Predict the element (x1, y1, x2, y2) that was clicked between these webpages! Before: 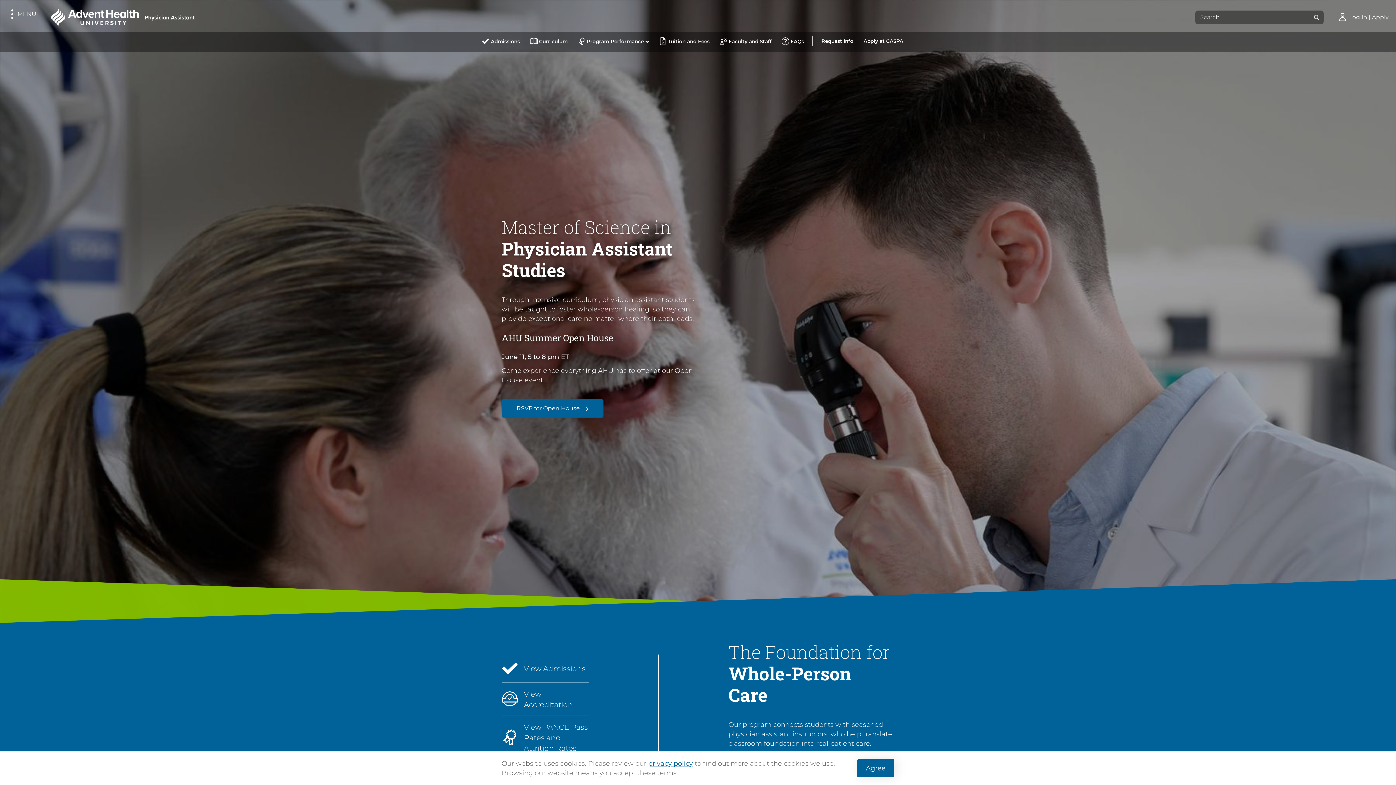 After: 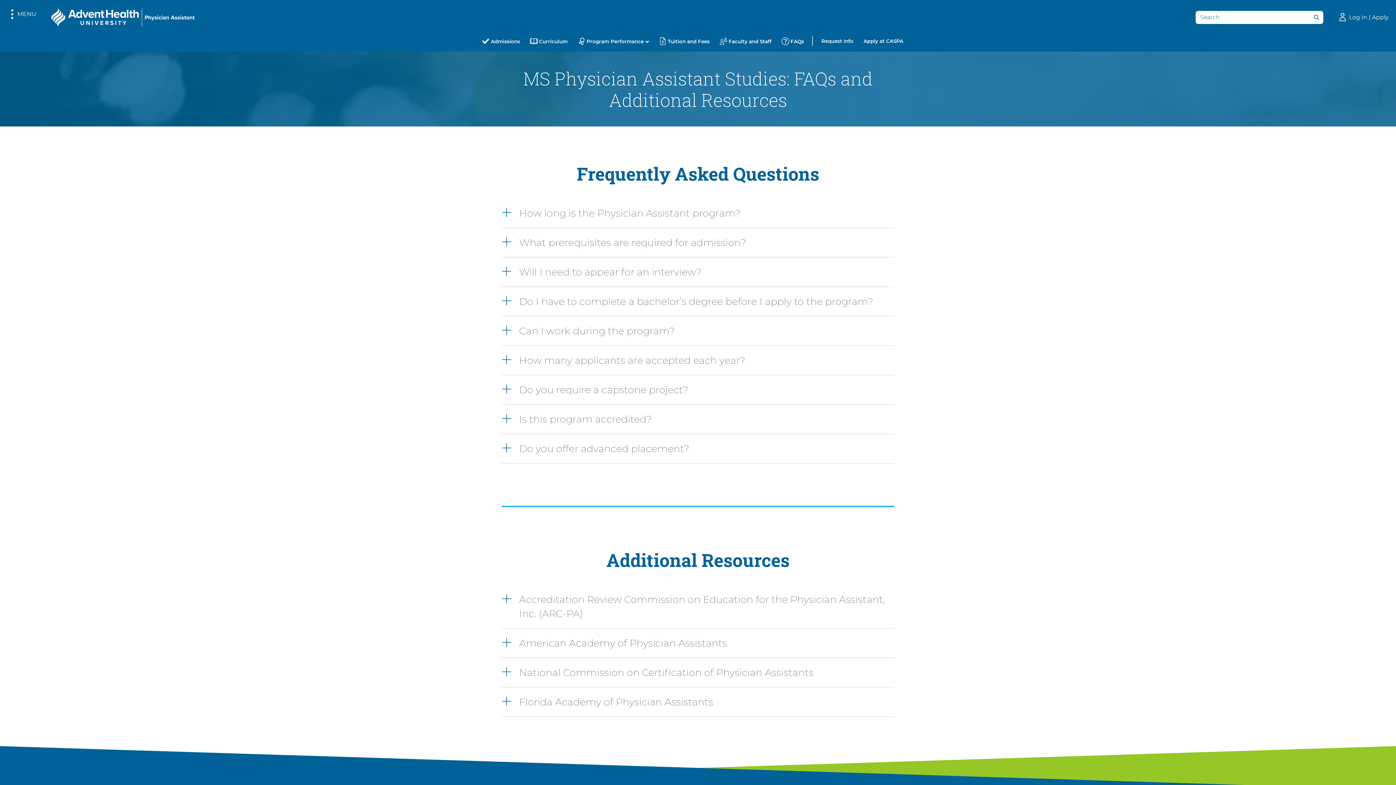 Action: label: FAQs bbox: (779, 31, 806, 50)